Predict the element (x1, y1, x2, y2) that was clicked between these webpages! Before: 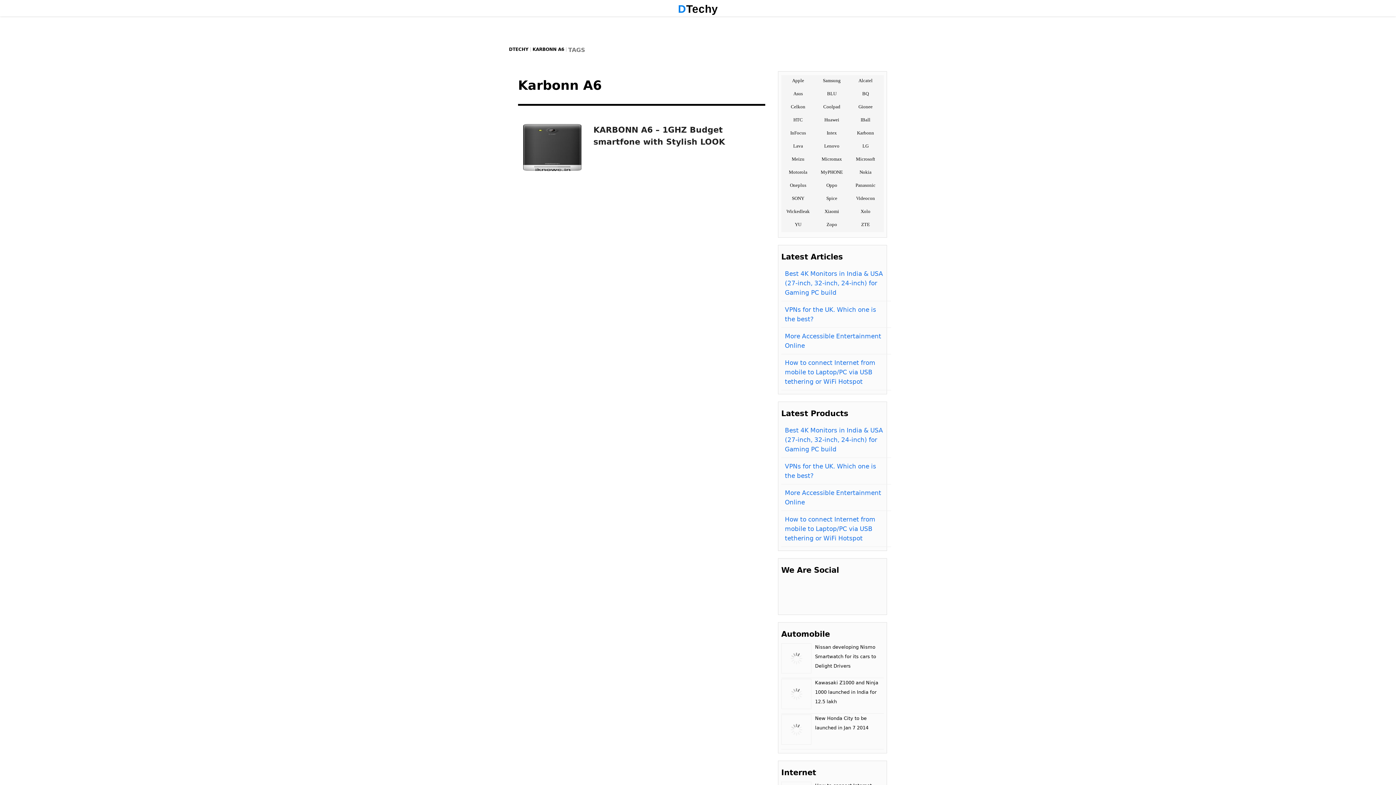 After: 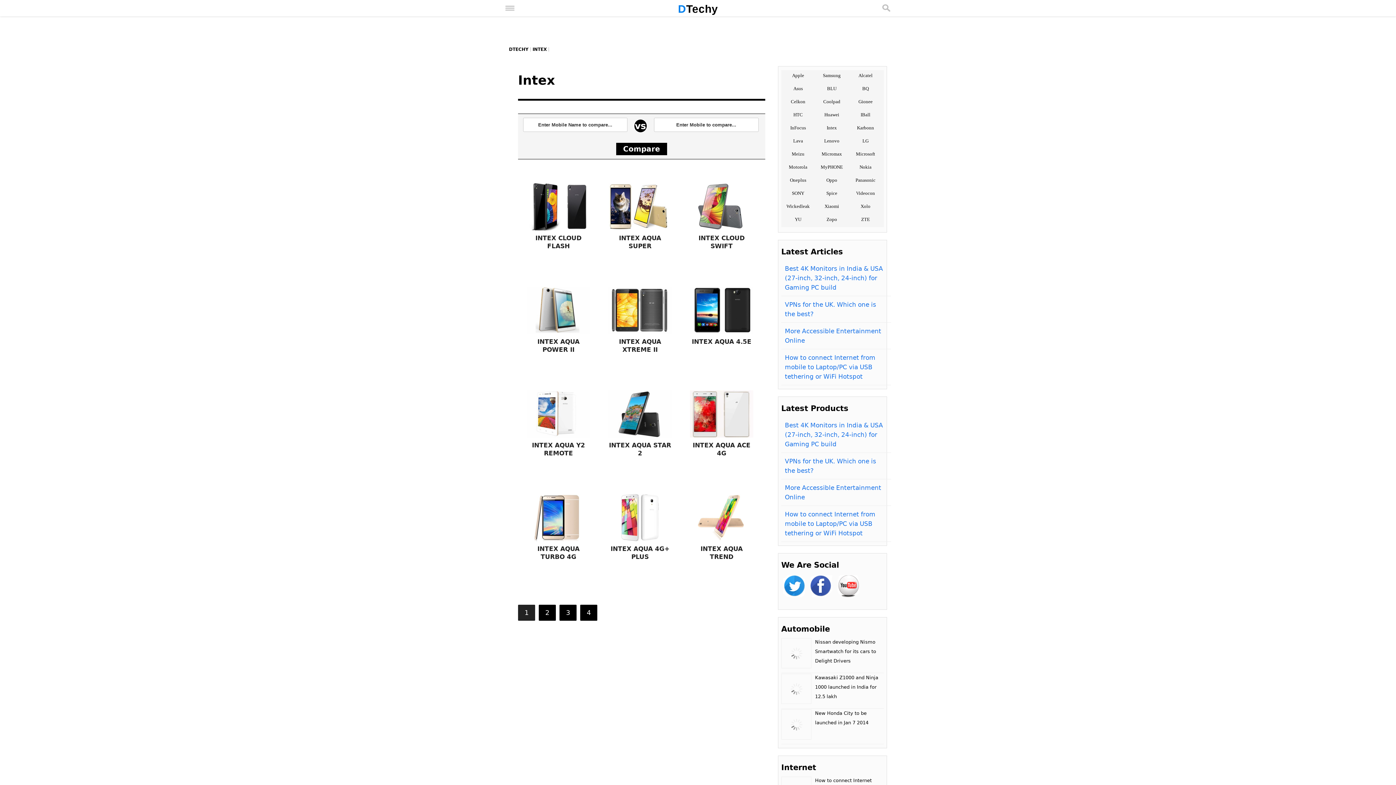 Action: label: Intex bbox: (815, 128, 848, 140)